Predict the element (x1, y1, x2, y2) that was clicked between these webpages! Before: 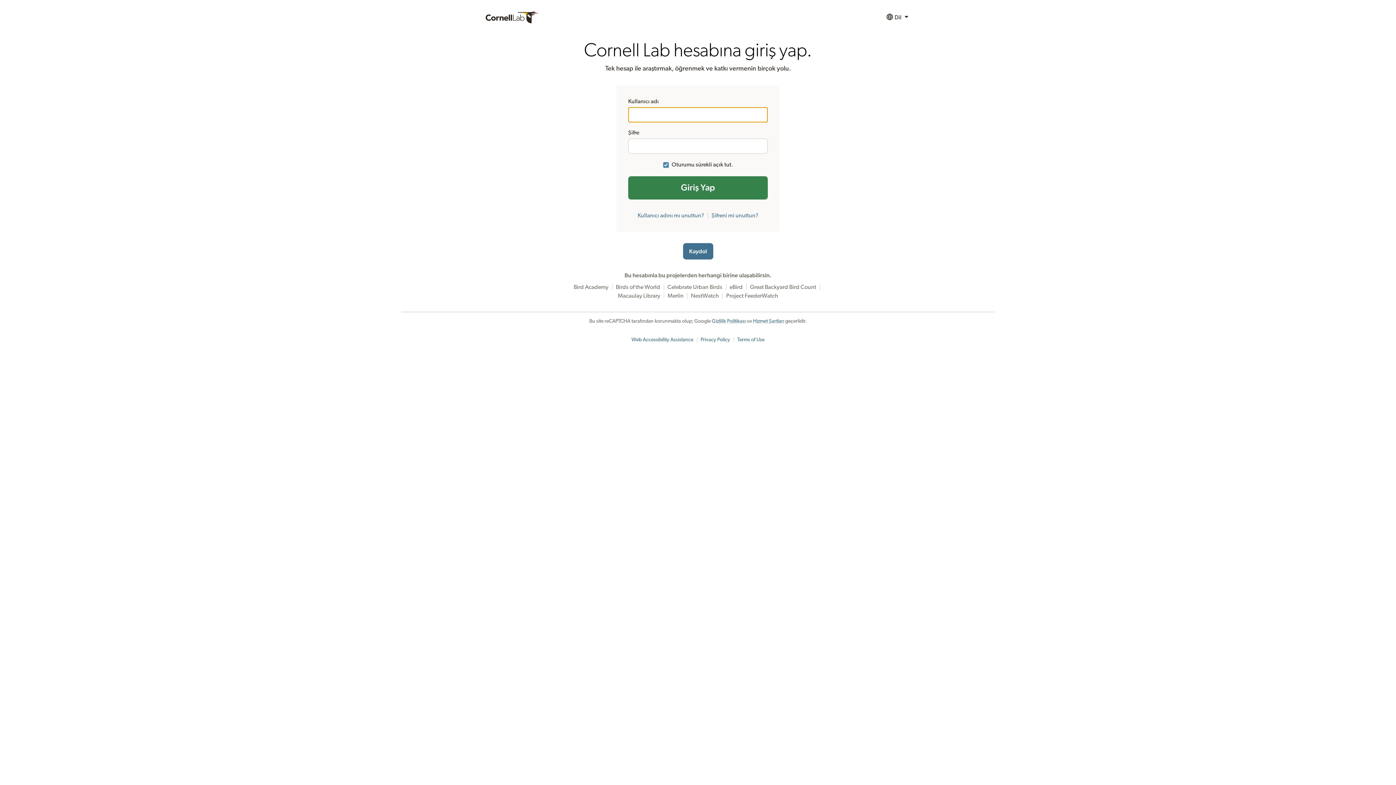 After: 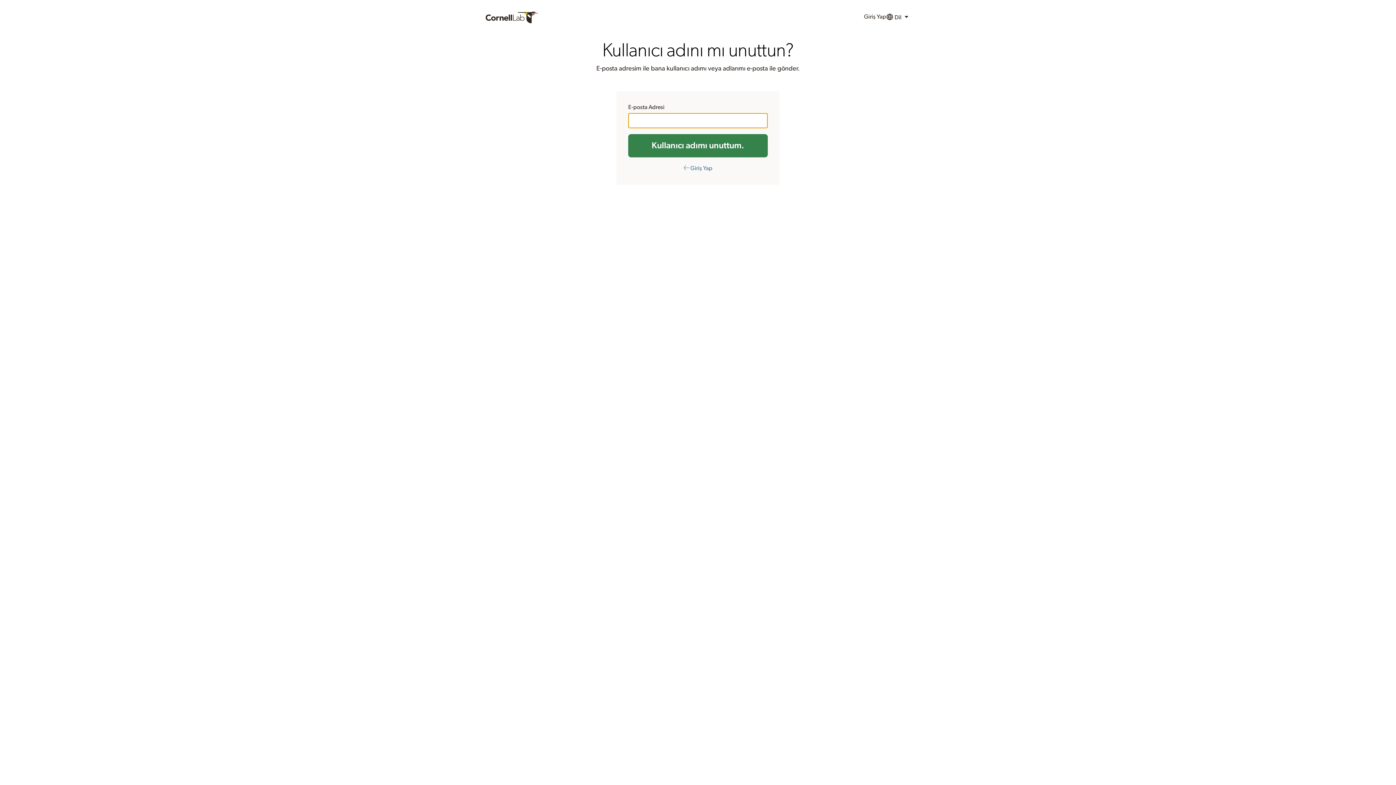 Action: label: Kullanıcı adını mı unuttun? bbox: (637, 212, 704, 218)